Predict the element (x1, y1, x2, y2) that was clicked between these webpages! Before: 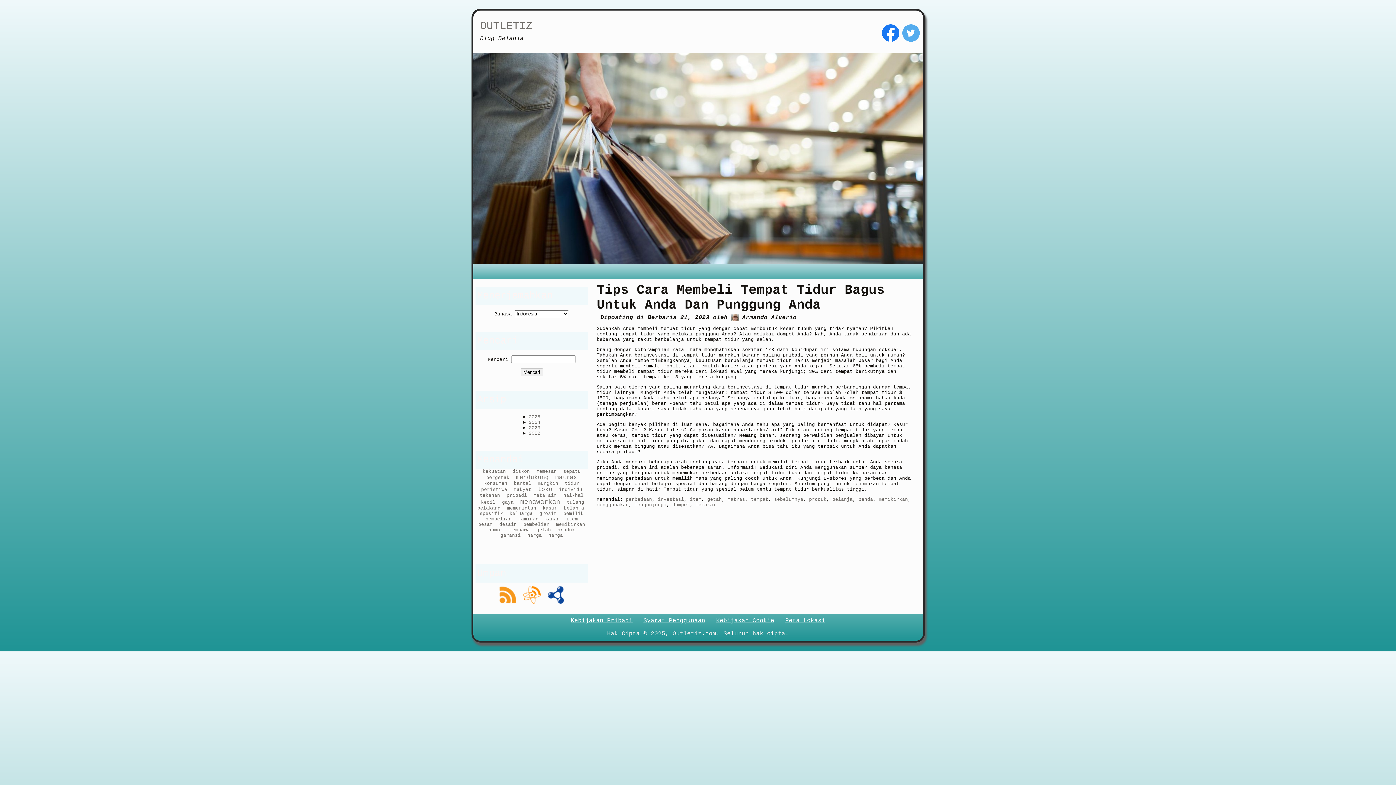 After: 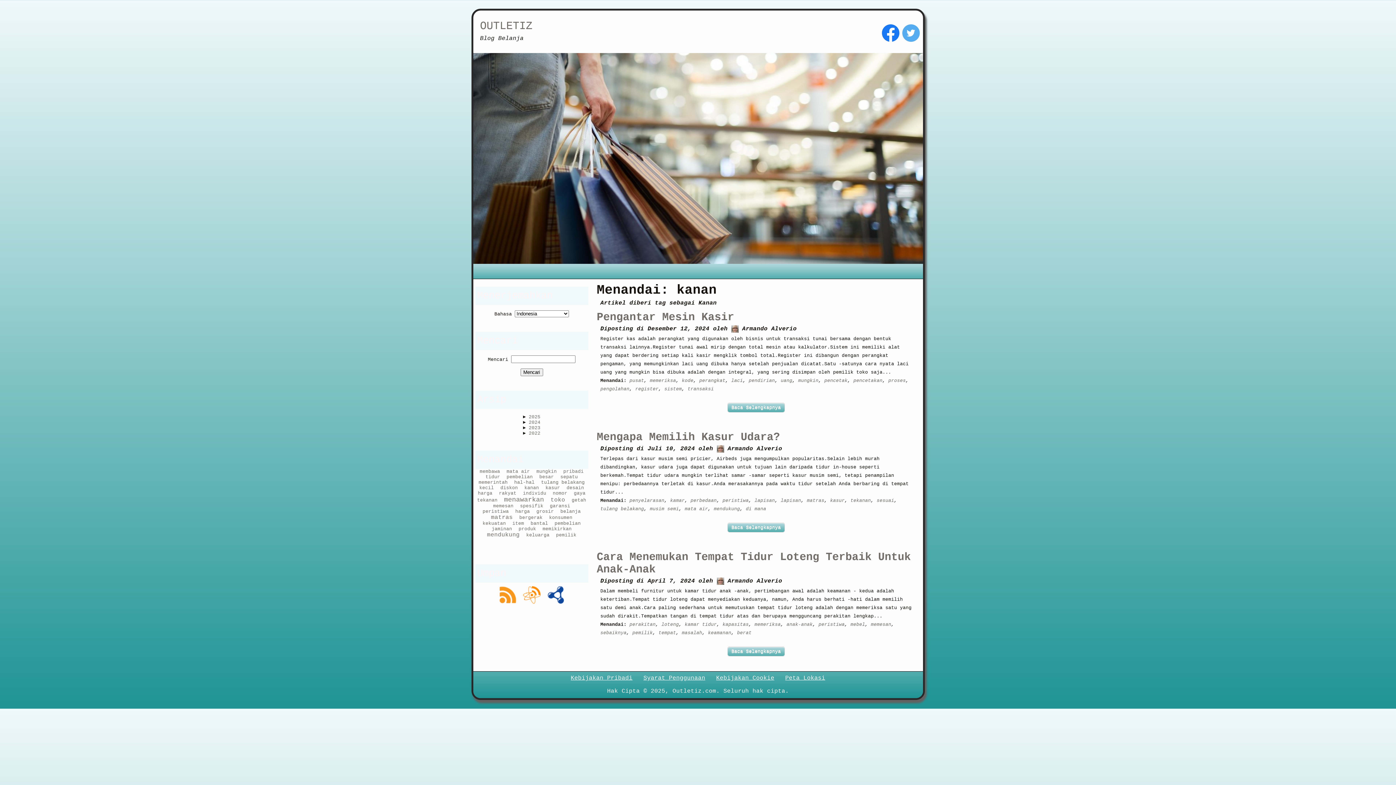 Action: bbox: (545, 516, 559, 522) label: kanan